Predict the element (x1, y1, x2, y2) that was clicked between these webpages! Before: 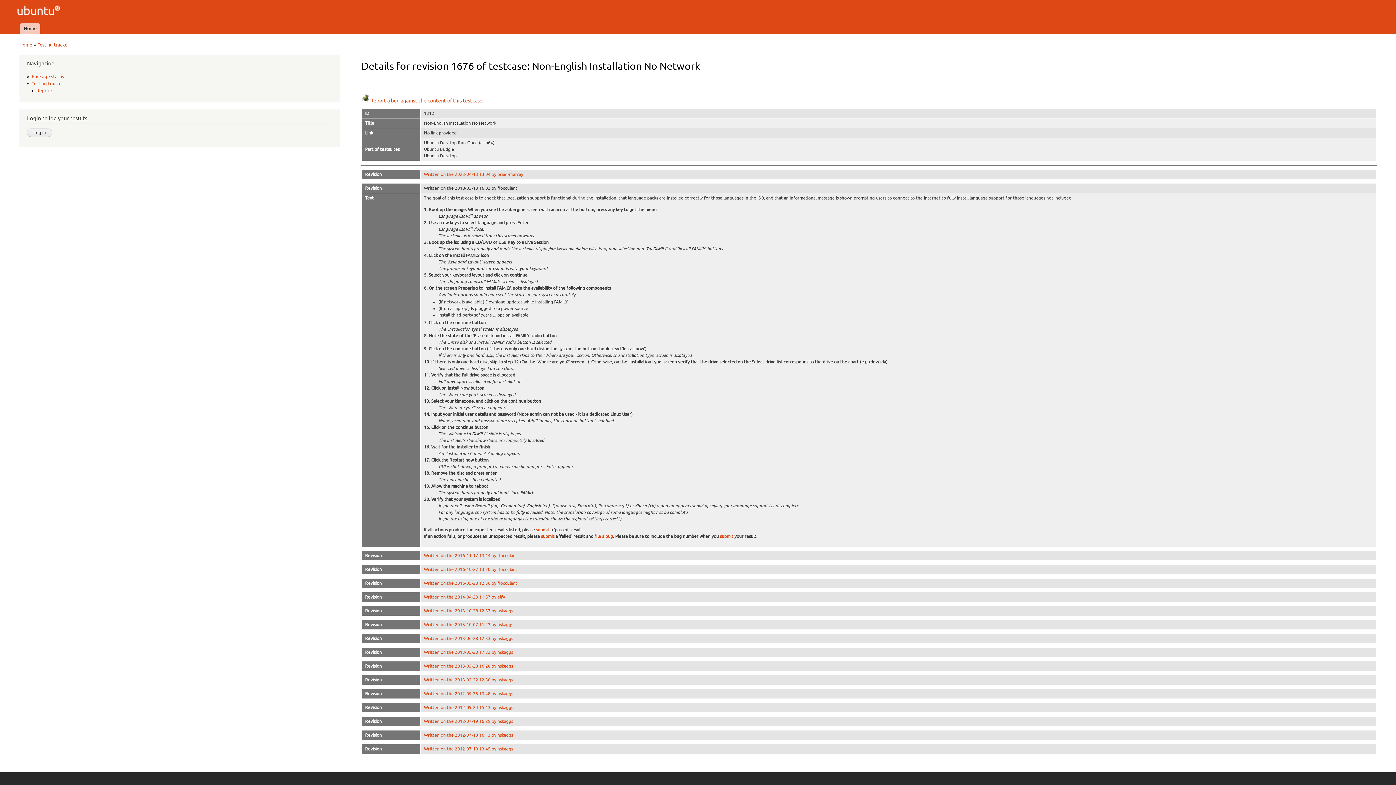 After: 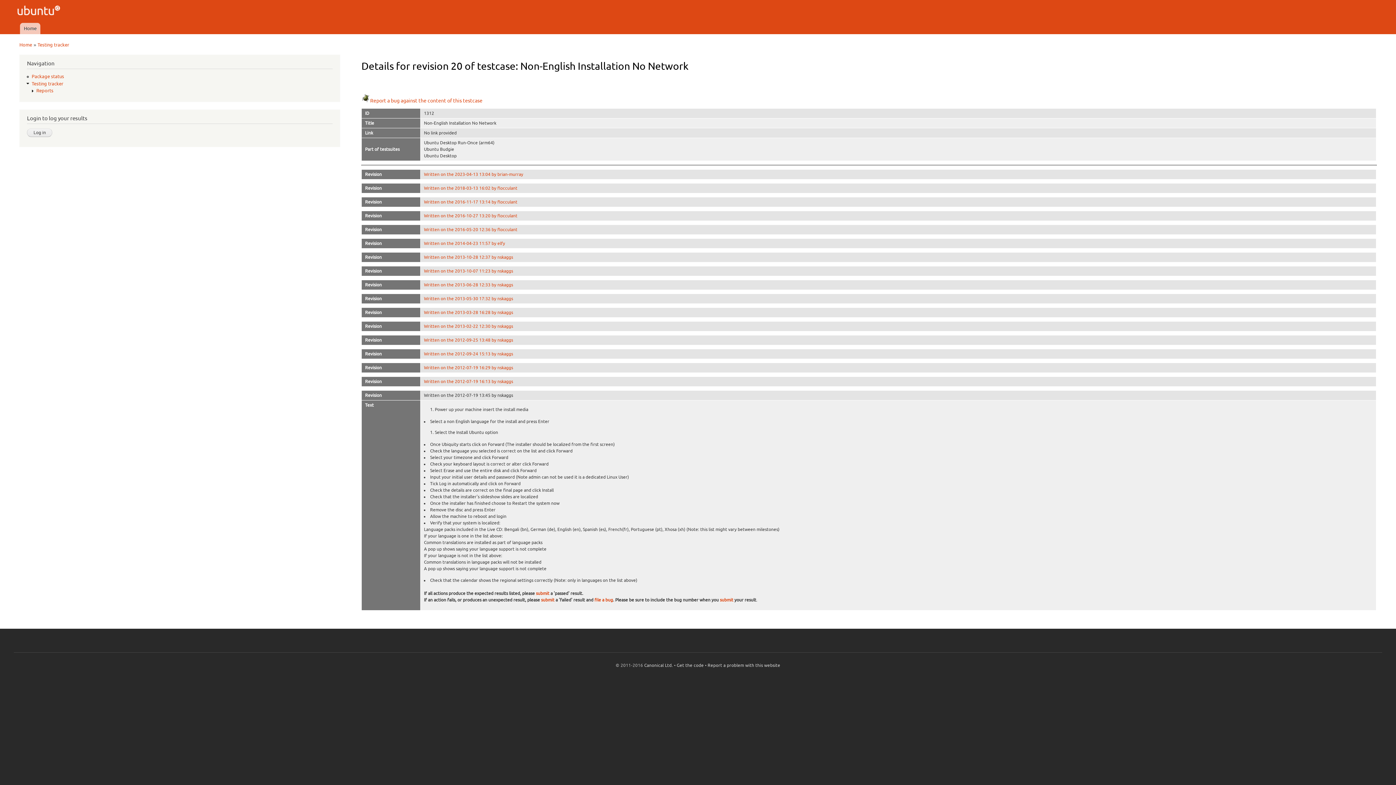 Action: bbox: (424, 746, 513, 751) label: Written on the 2012-07-19 13:45 by nskaggs